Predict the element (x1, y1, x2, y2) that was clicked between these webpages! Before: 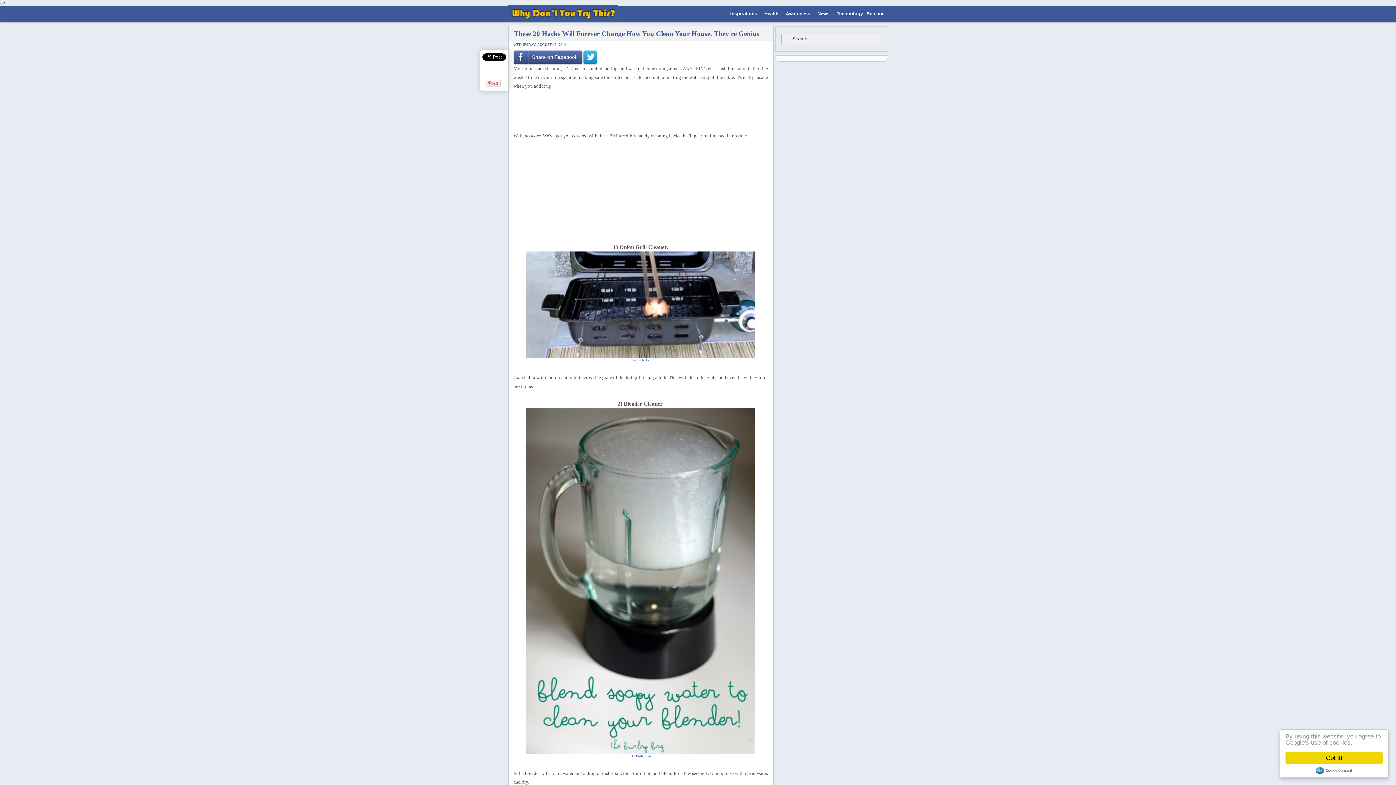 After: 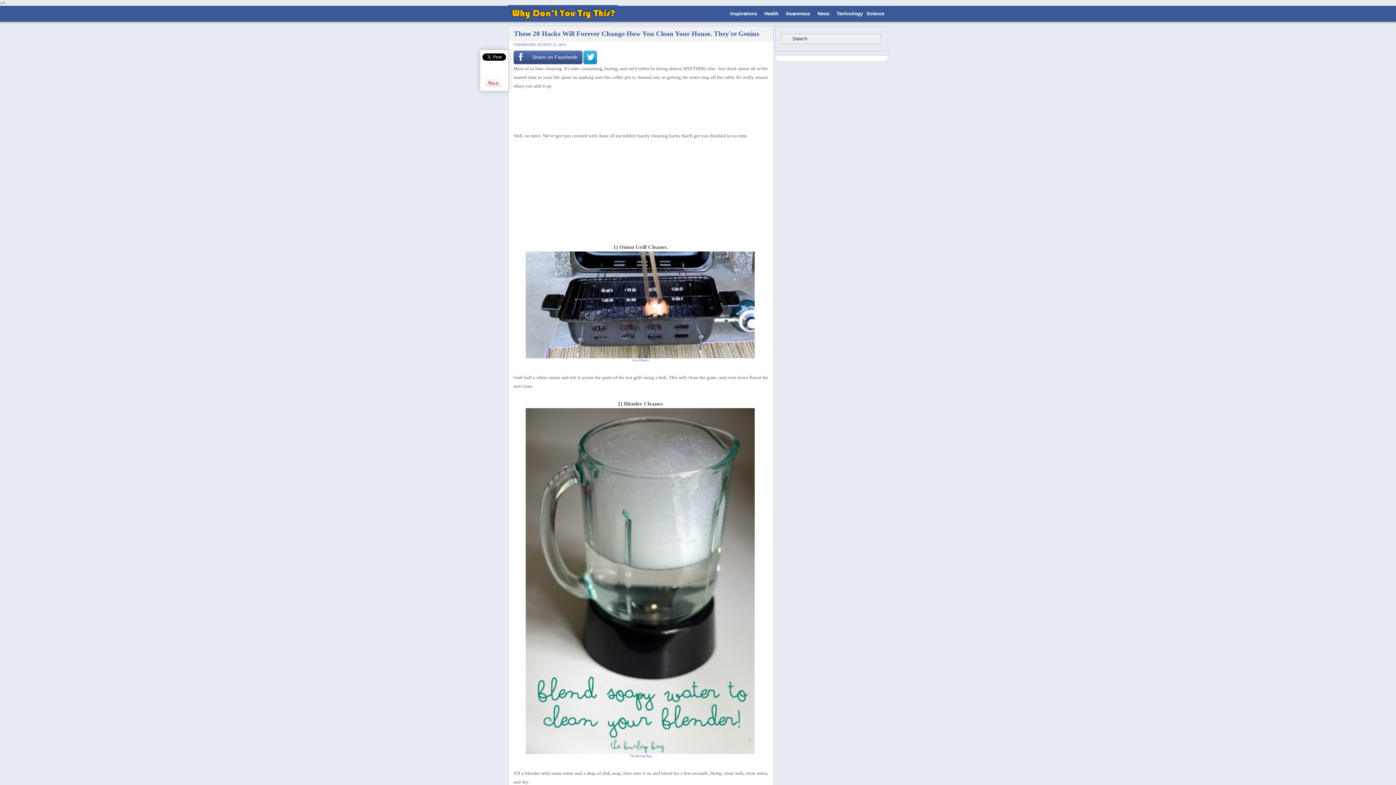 Action: bbox: (1285, 752, 1383, 764) label: Got it!